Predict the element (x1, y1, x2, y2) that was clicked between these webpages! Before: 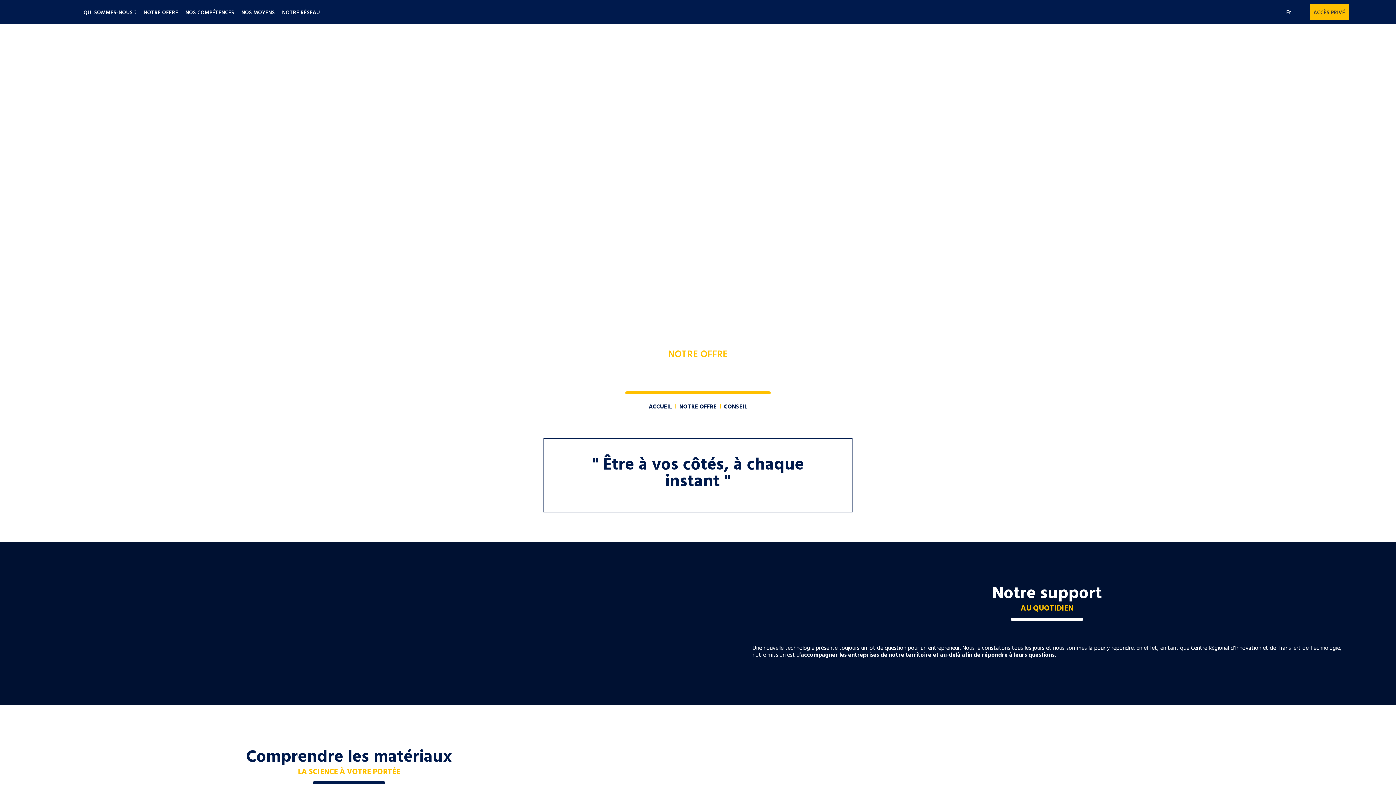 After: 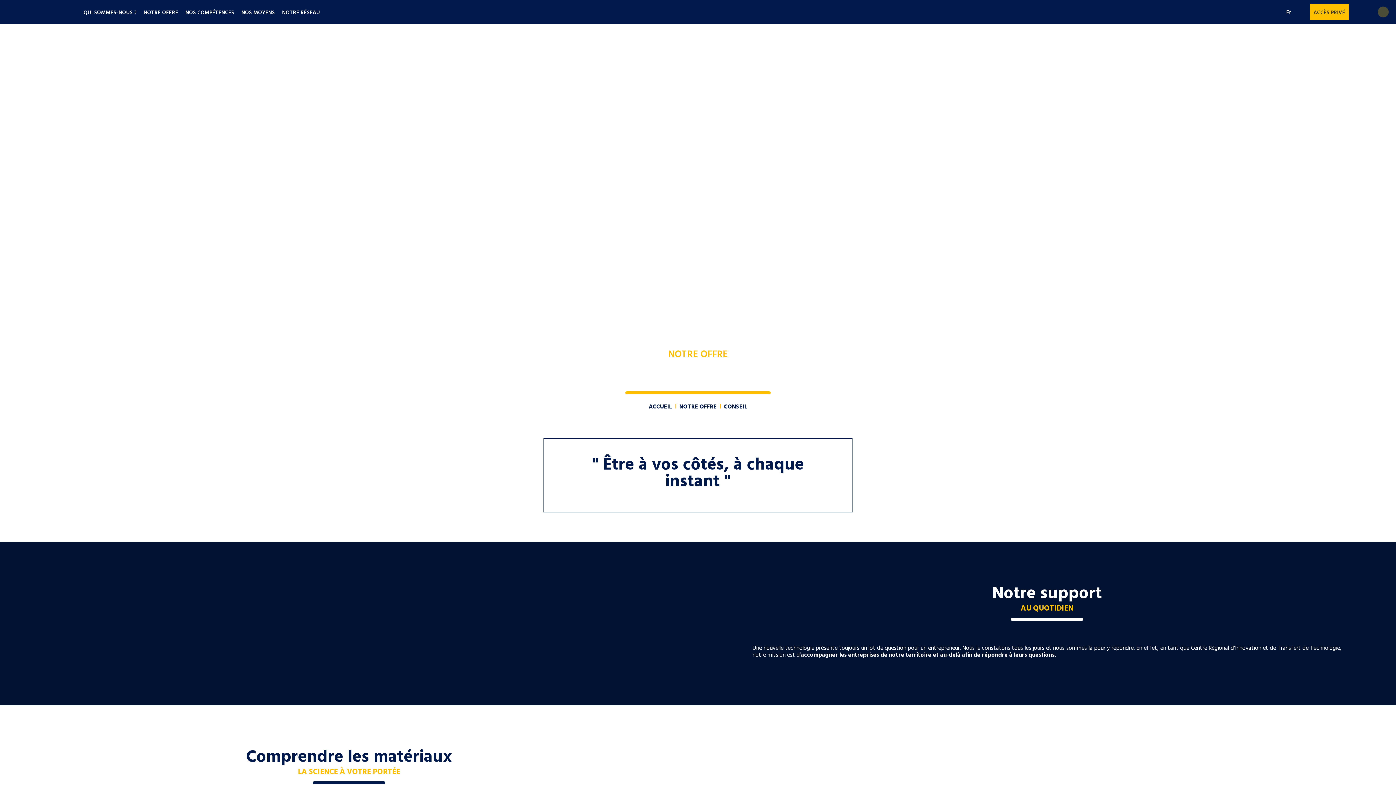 Action: label: Linkedin bbox: (1378, 6, 1389, 17)